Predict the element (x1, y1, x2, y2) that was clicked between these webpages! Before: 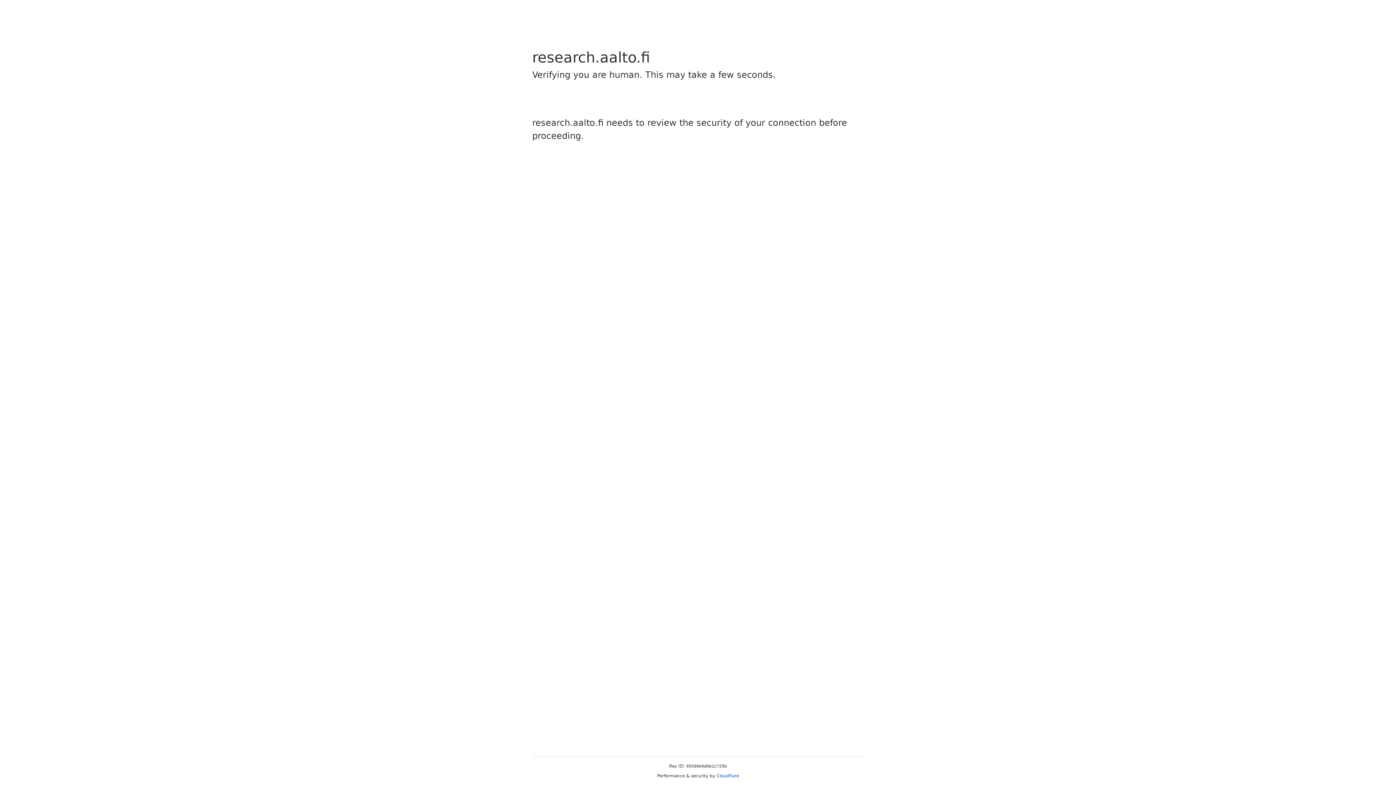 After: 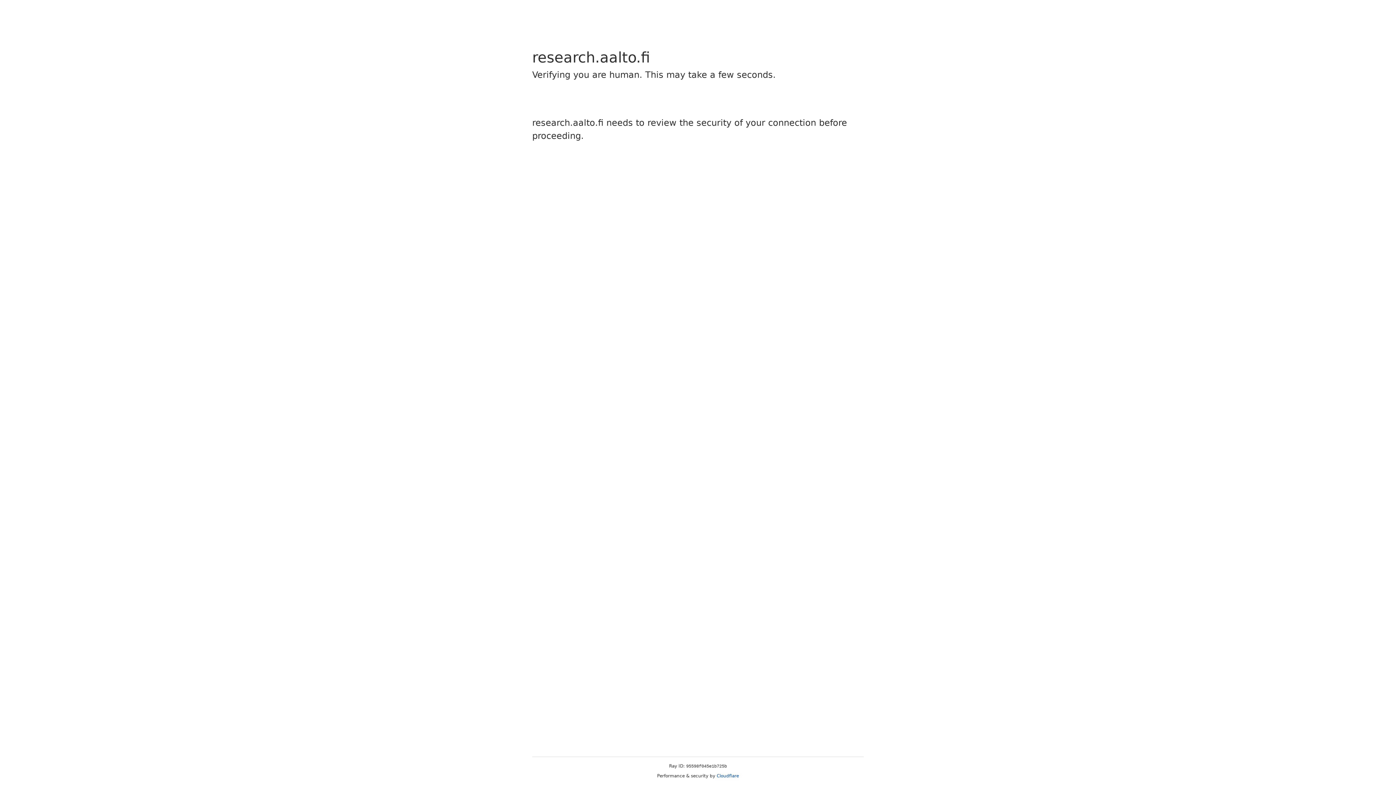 Action: bbox: (716, 773, 739, 778) label: Cloudflare